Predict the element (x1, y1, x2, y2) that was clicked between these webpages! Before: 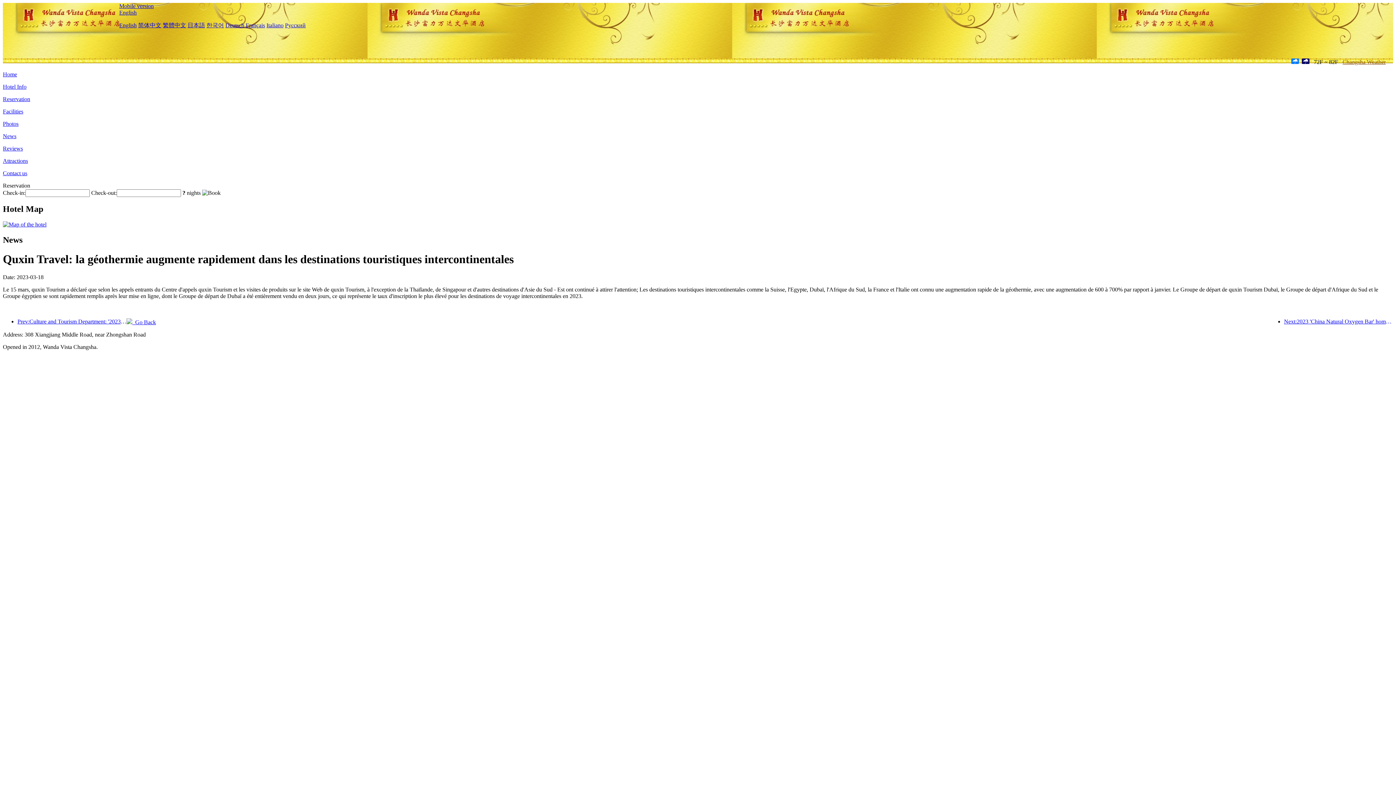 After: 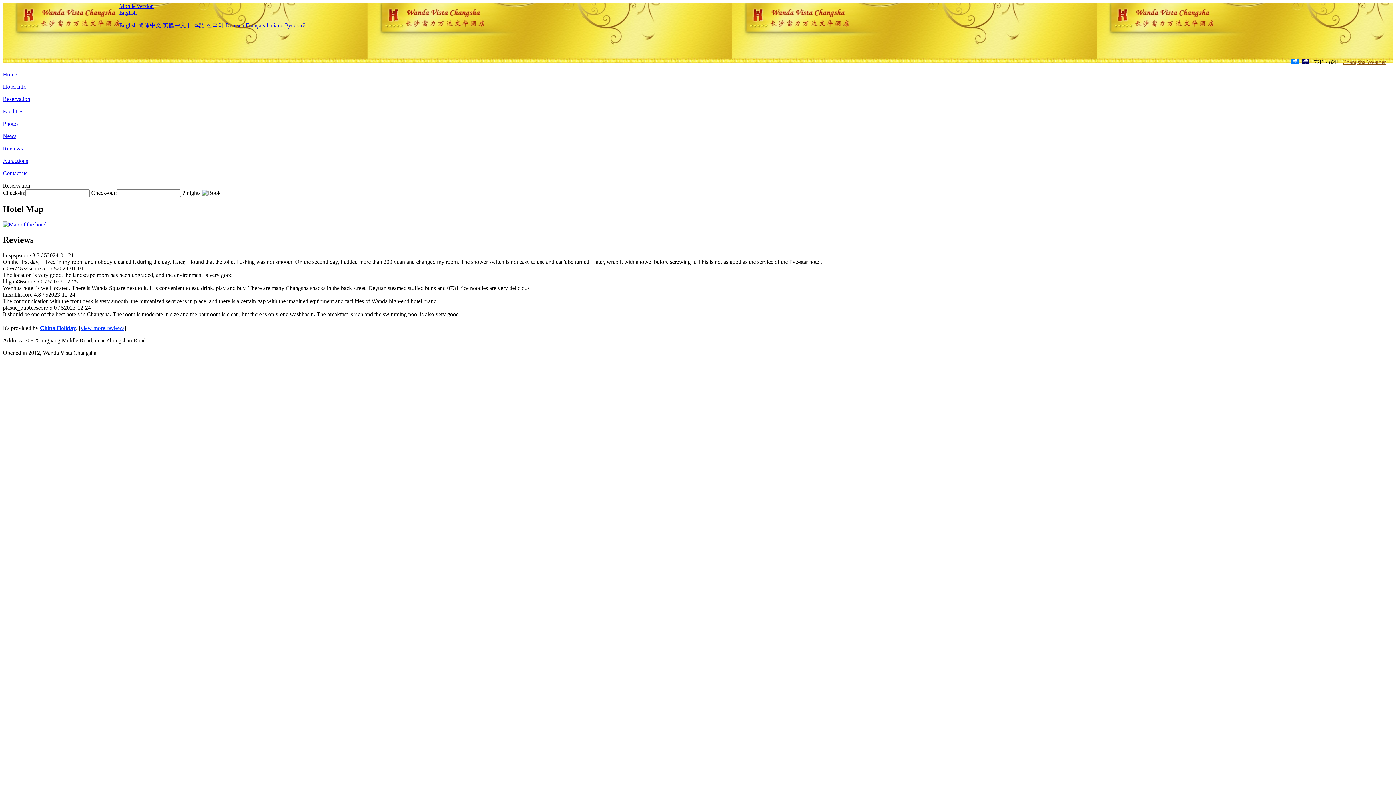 Action: label: Reviews bbox: (2, 145, 22, 151)